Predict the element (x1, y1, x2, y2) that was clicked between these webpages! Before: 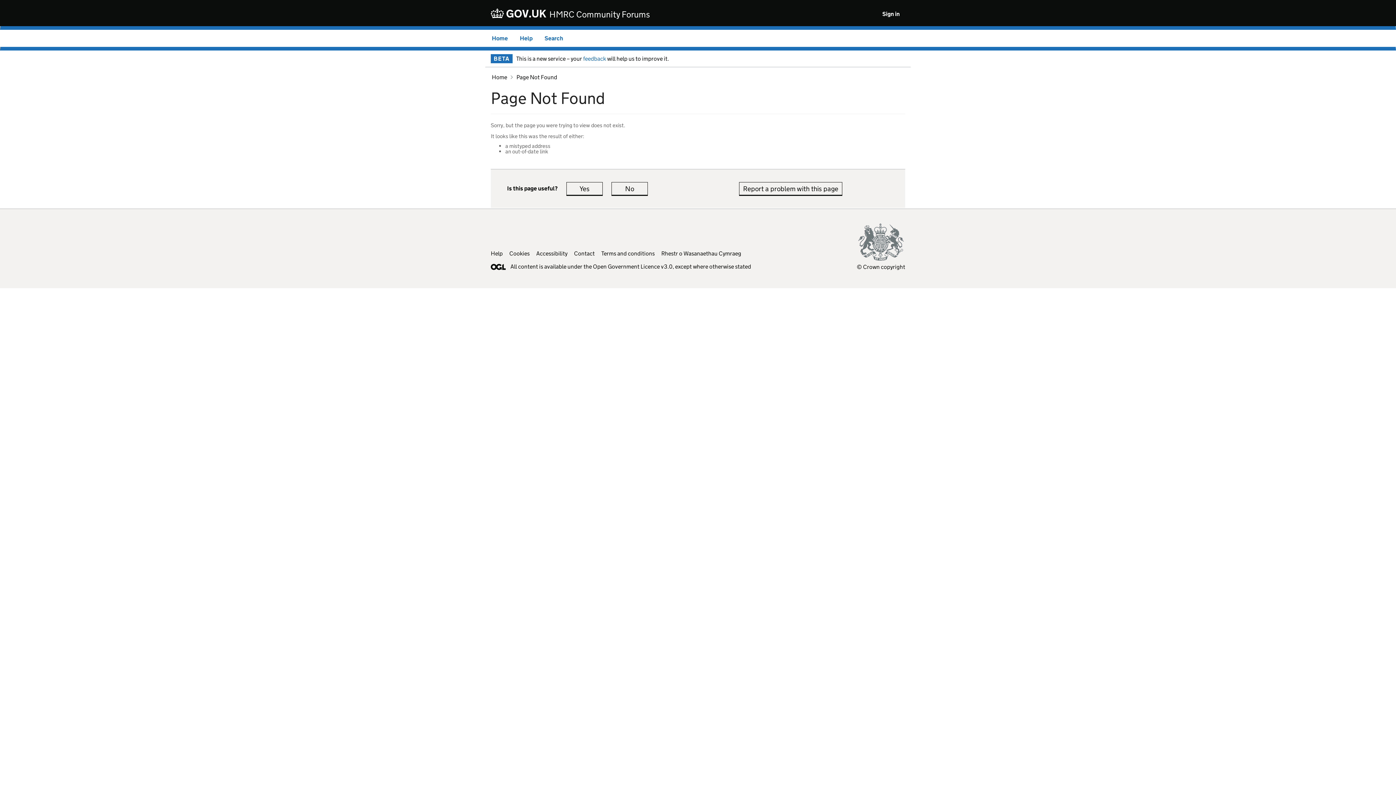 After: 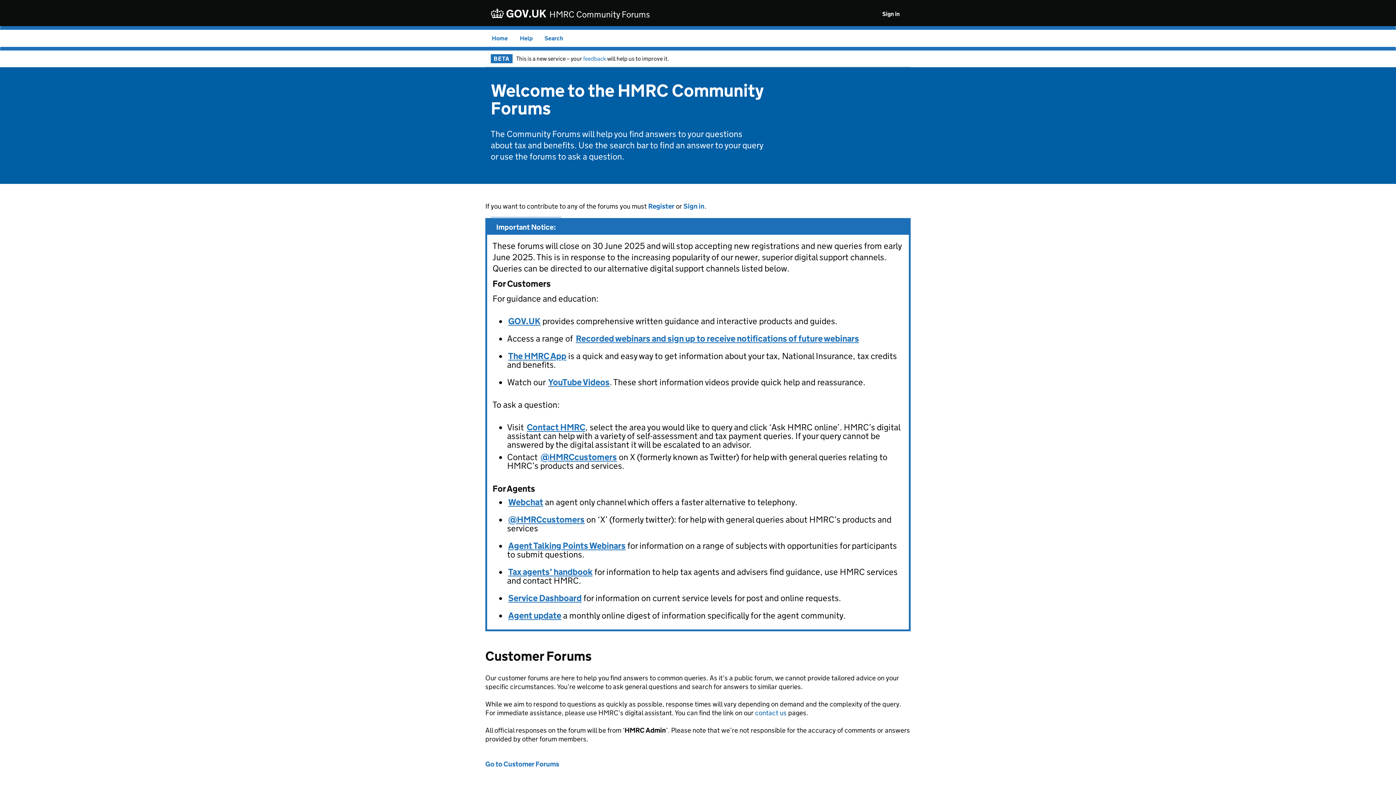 Action: label: HMRC Community Forums bbox: (549, 10, 650, 18)